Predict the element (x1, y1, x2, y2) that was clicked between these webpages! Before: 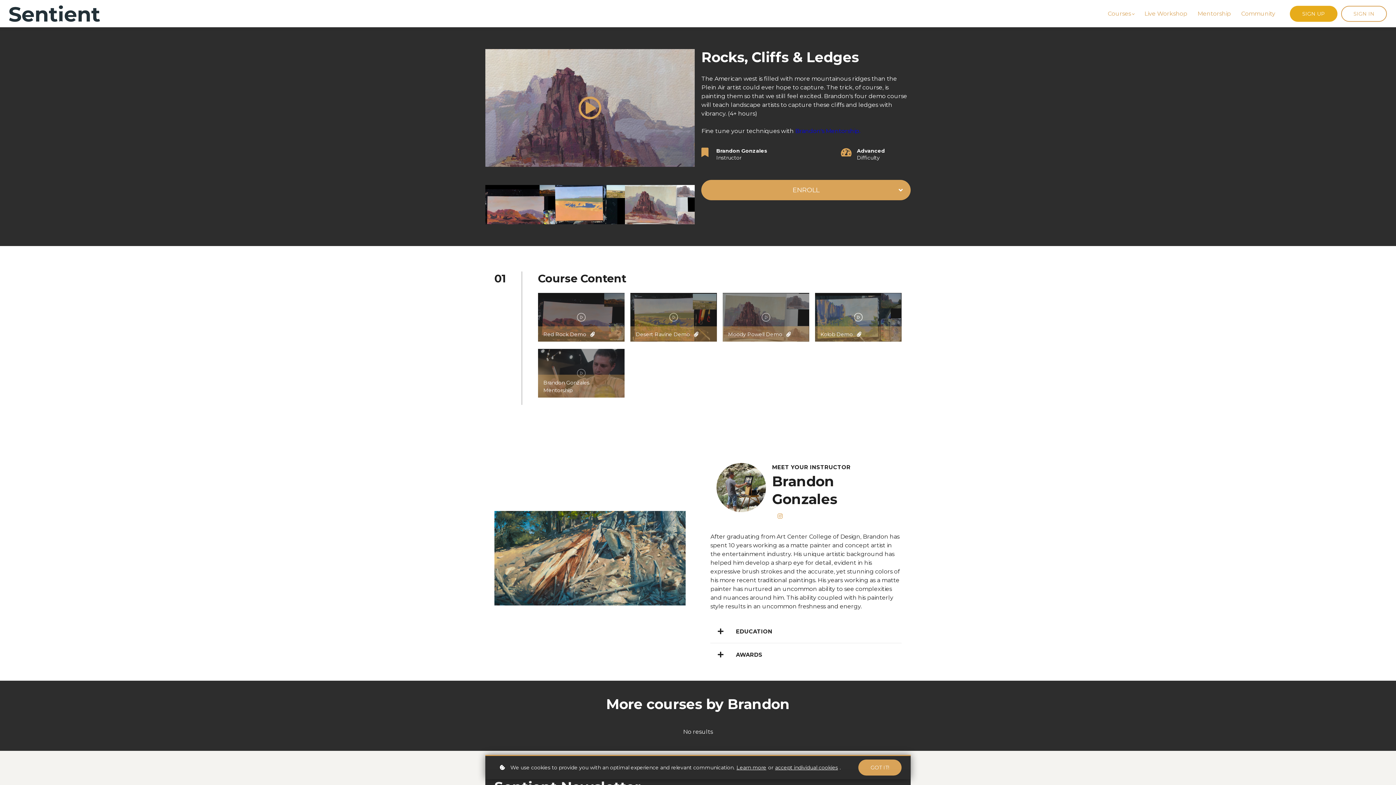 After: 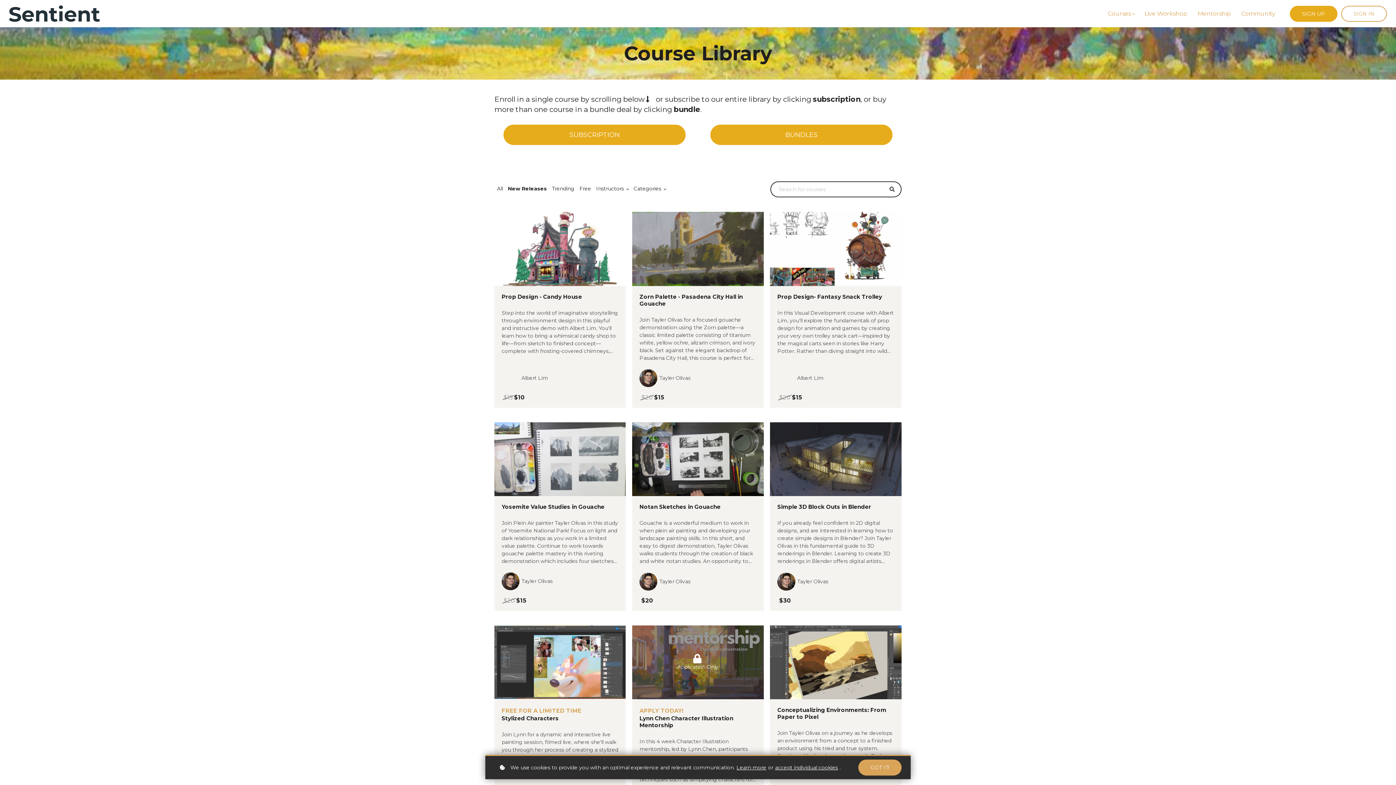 Action: label: Courses bbox: (1108, 9, 1134, 18)